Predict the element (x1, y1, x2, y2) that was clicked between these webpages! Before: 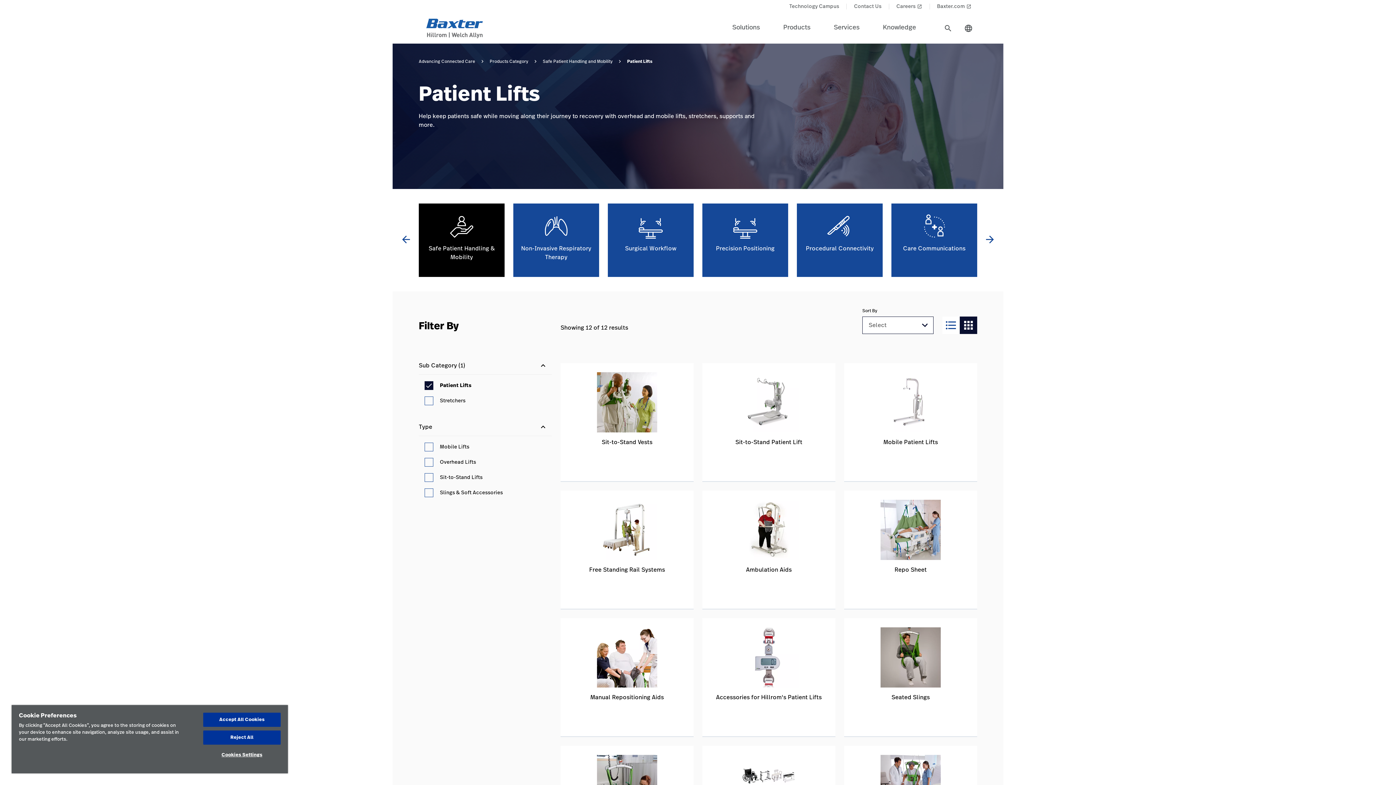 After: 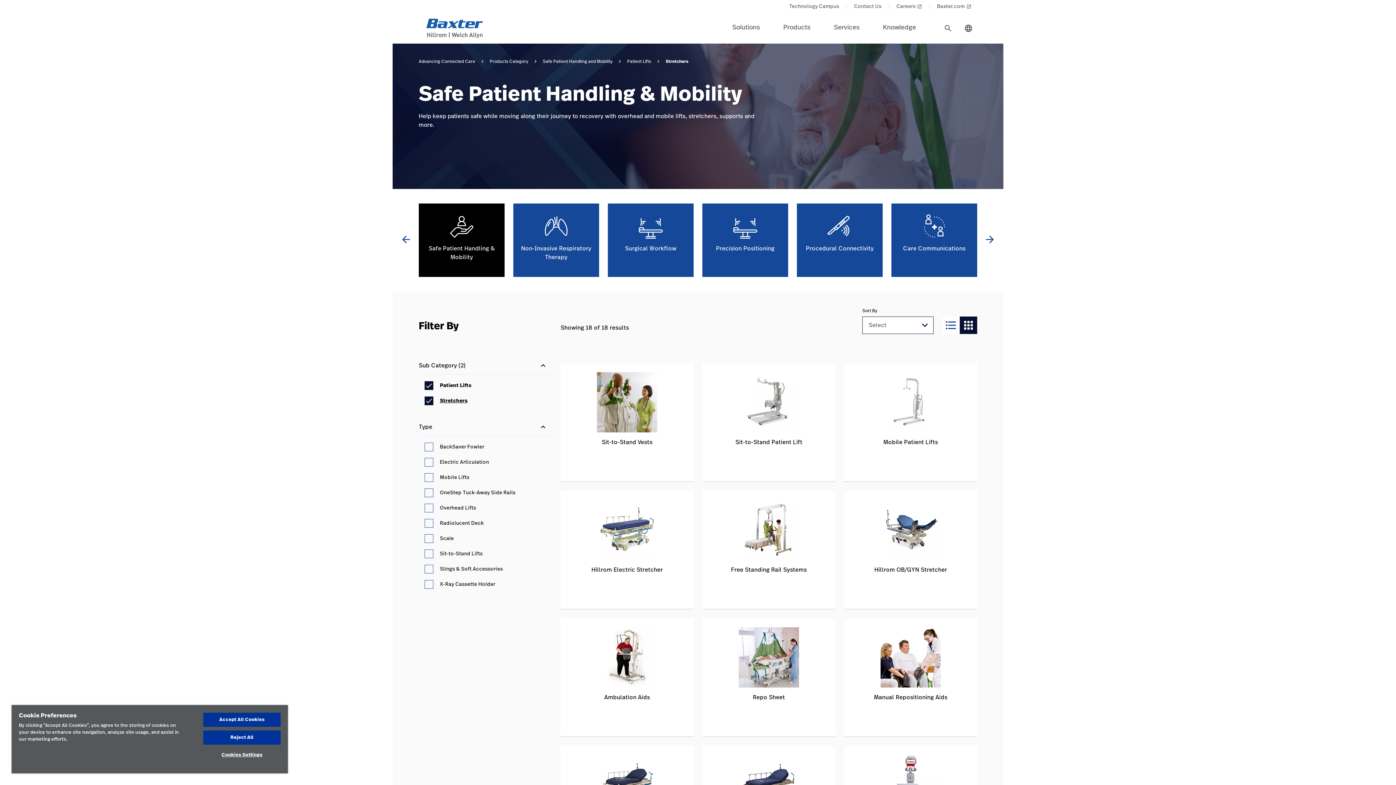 Action: bbox: (440, 398, 465, 403) label: Stretchers